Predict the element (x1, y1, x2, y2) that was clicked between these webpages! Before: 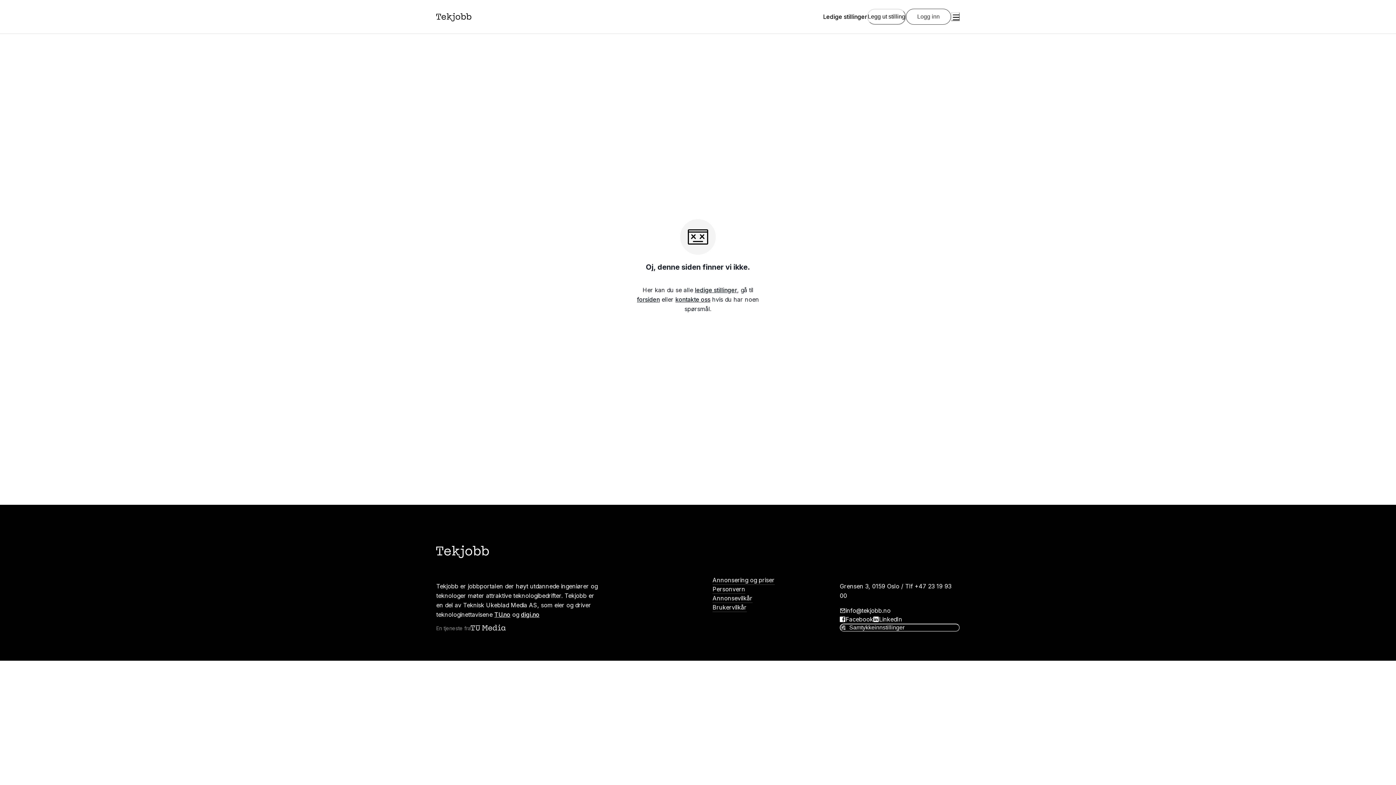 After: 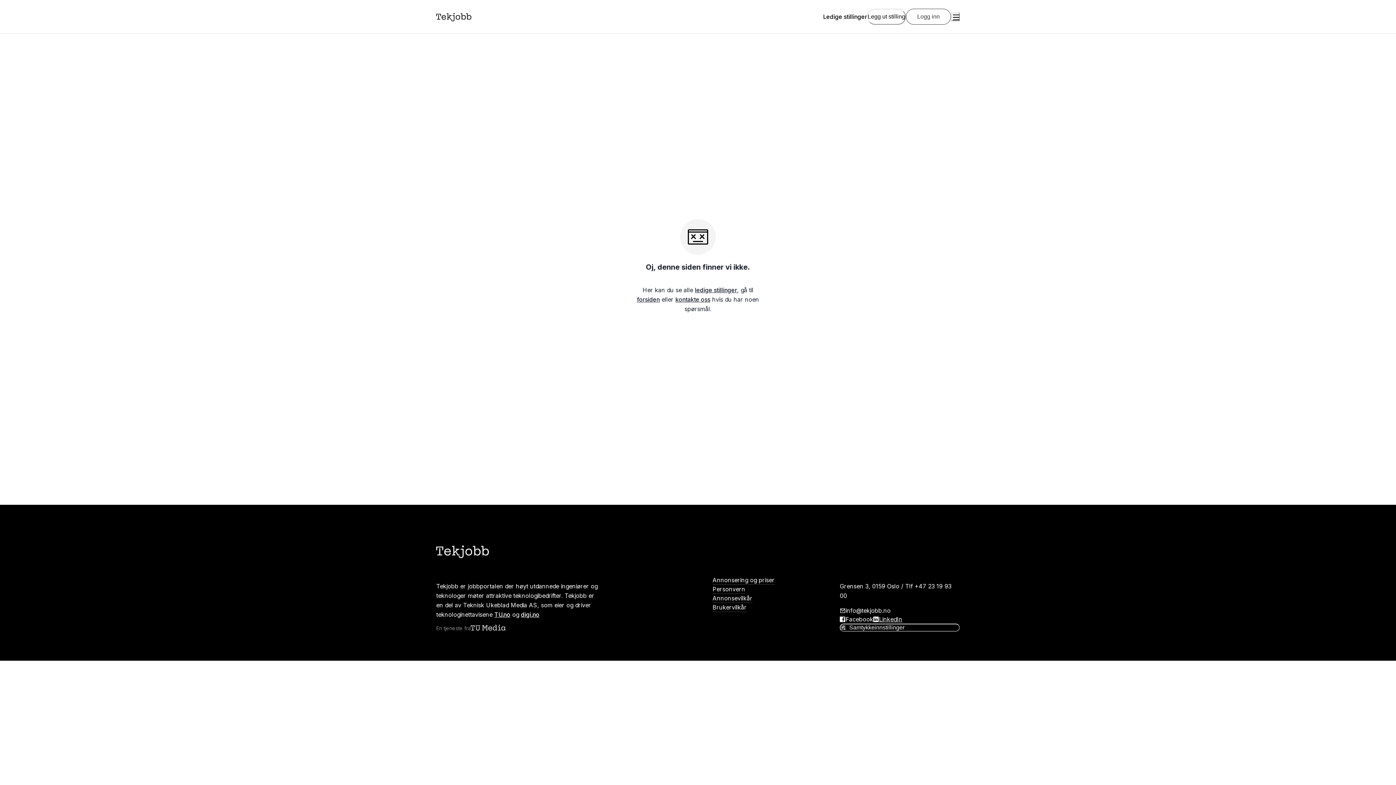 Action: bbox: (879, 615, 902, 623) label: LinkedIn